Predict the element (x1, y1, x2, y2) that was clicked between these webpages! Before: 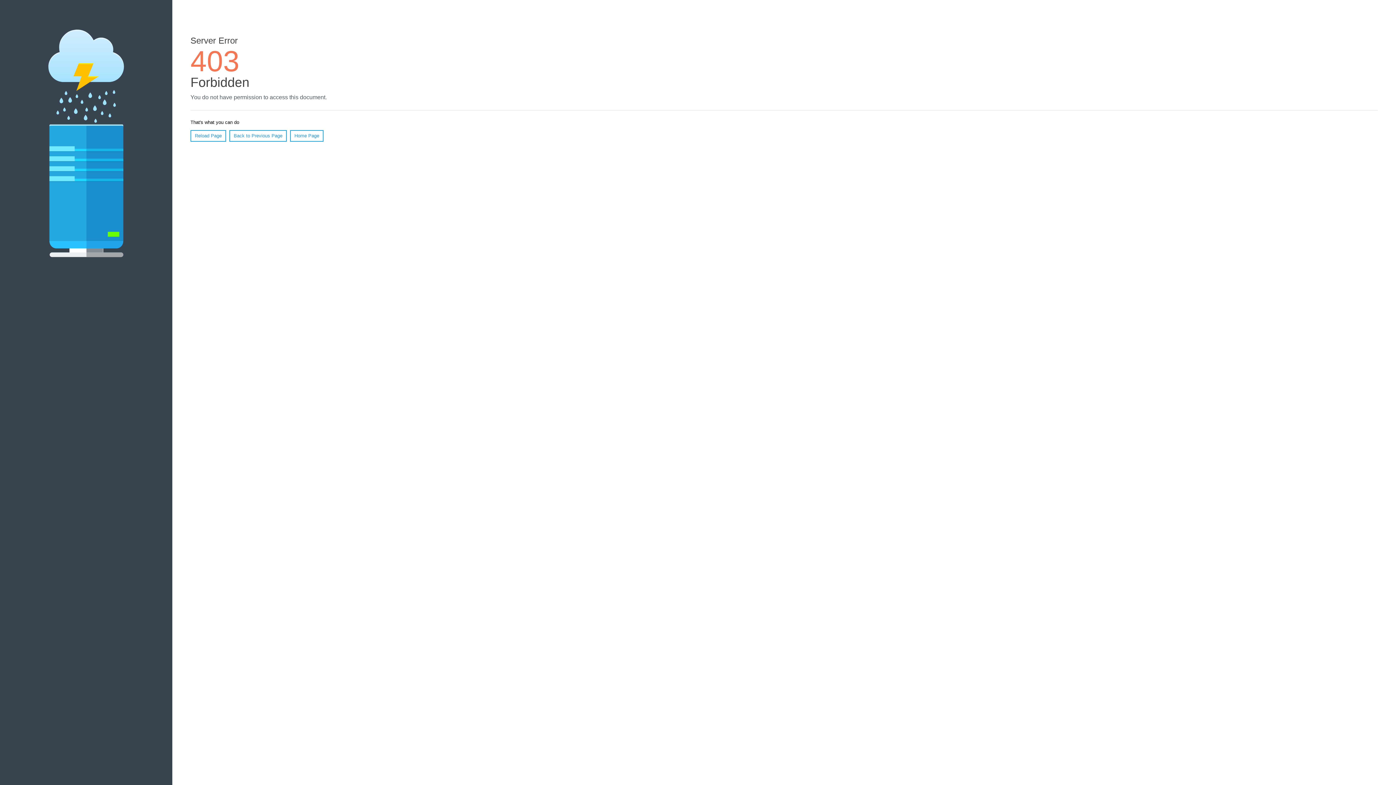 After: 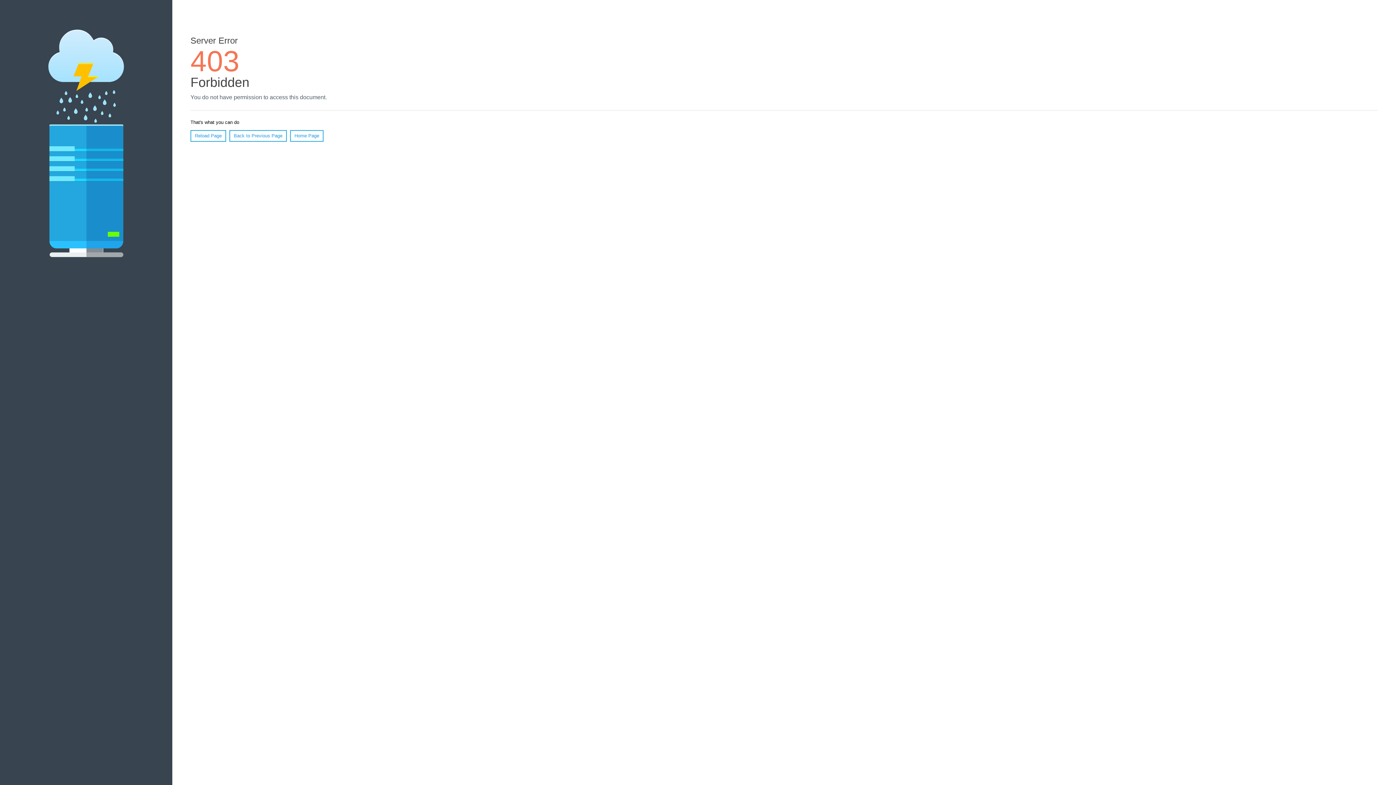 Action: label: Reload Page bbox: (190, 130, 226, 141)